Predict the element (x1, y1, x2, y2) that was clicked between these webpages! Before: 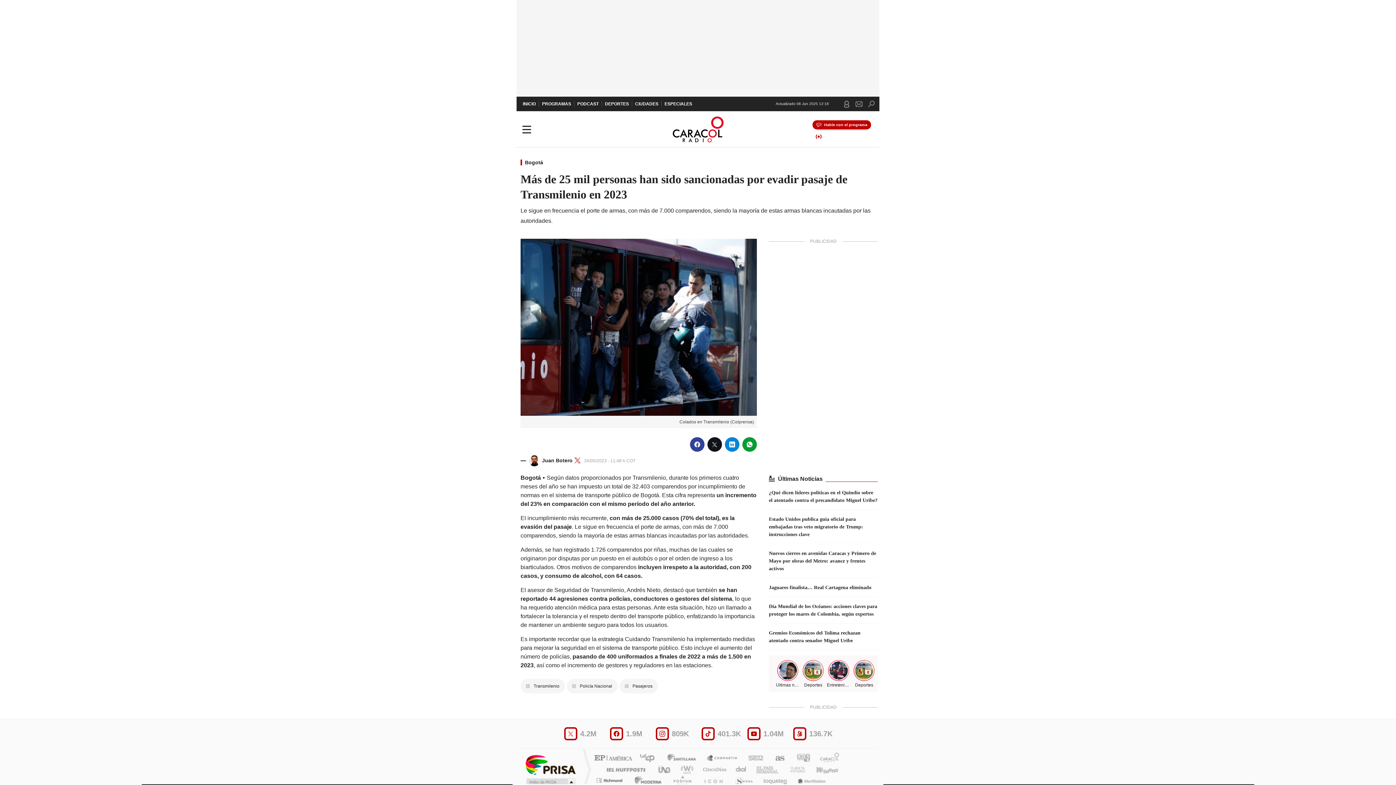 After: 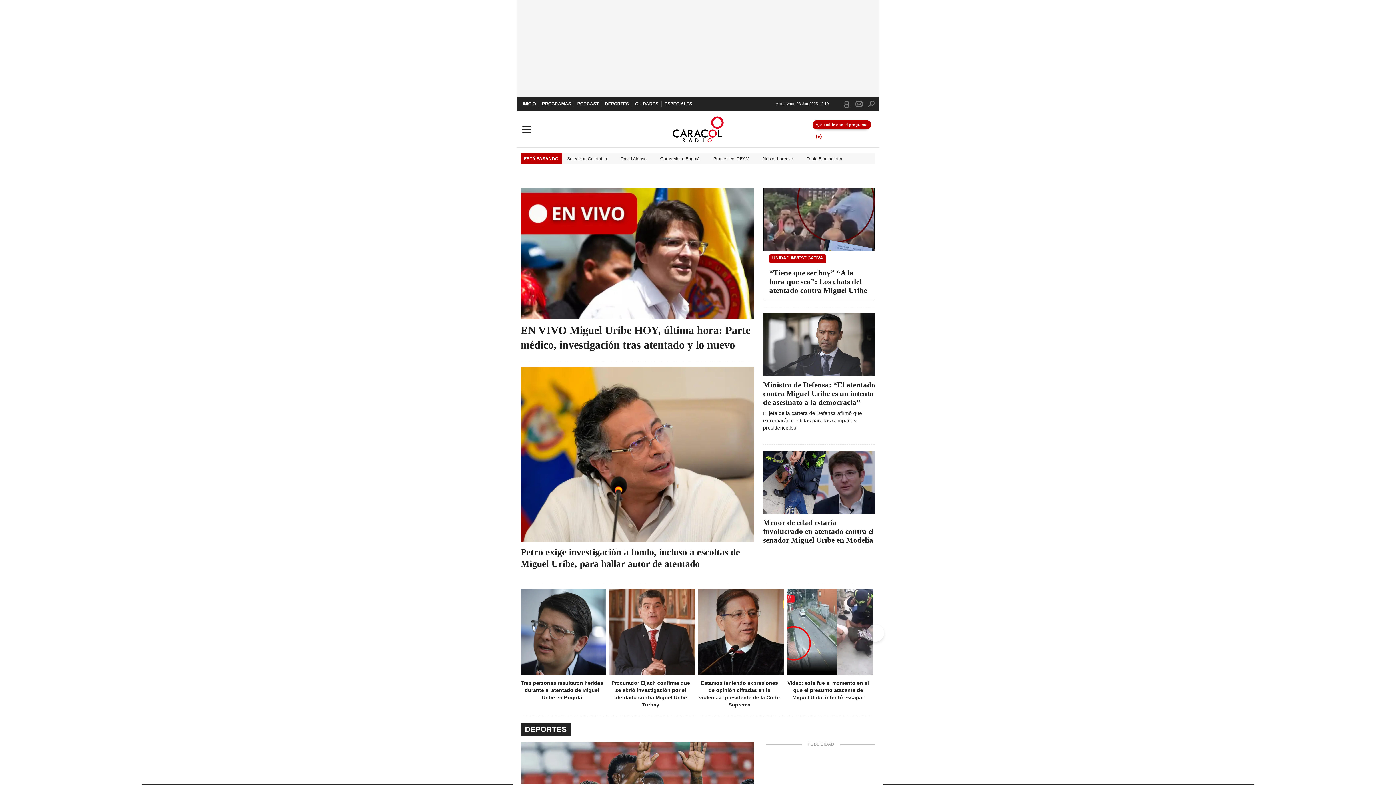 Action: label: Caracol Radio bbox: (661, 116, 734, 142)